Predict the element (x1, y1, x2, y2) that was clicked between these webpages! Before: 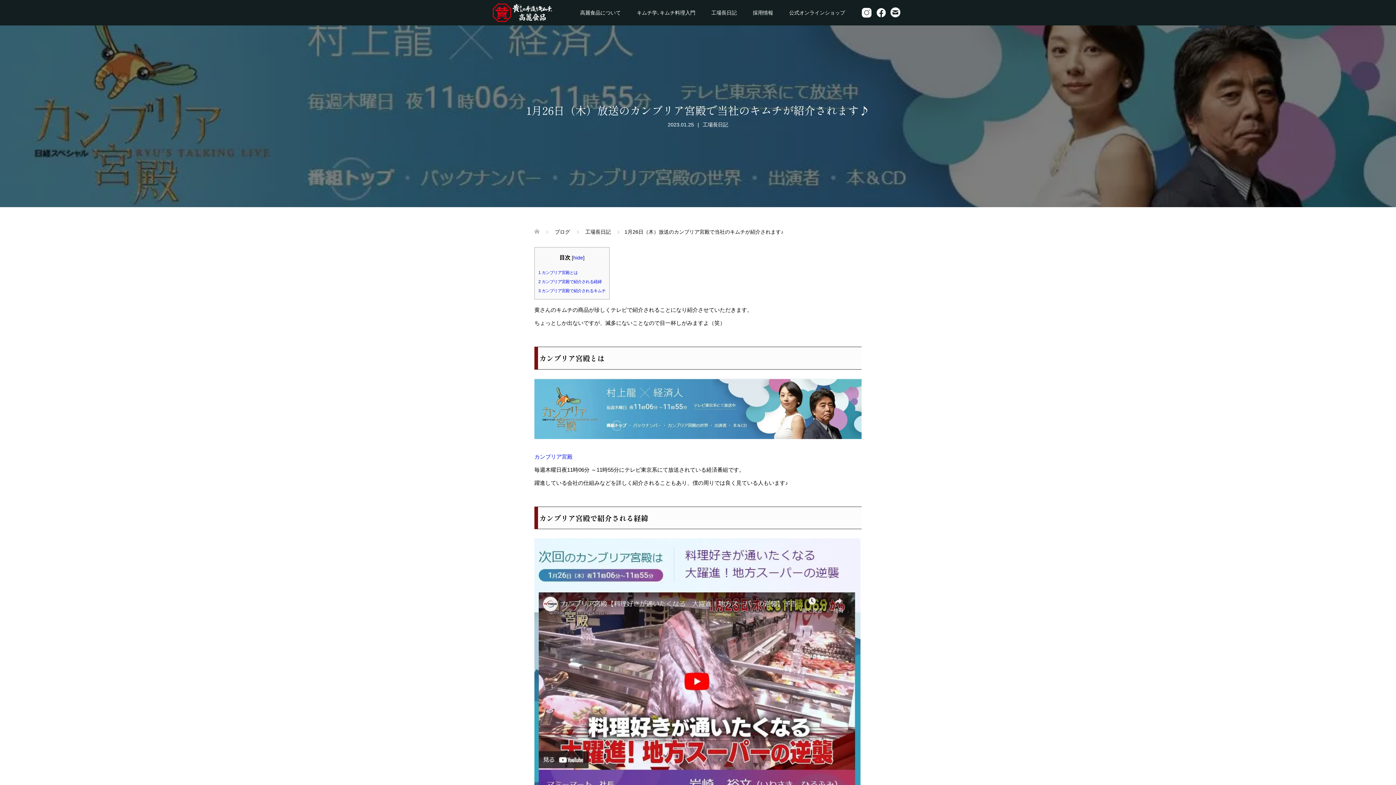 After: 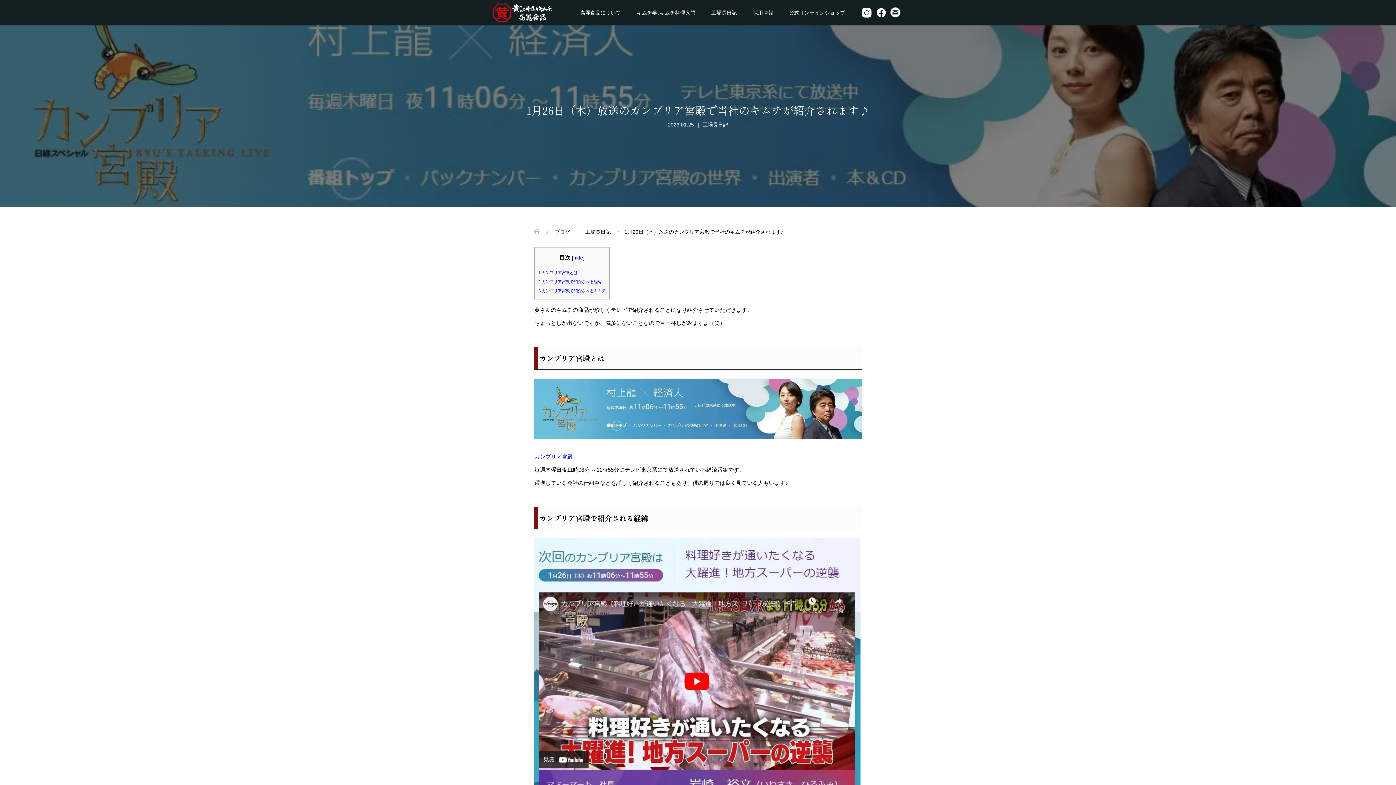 Action: bbox: (861, 2, 872, 8)